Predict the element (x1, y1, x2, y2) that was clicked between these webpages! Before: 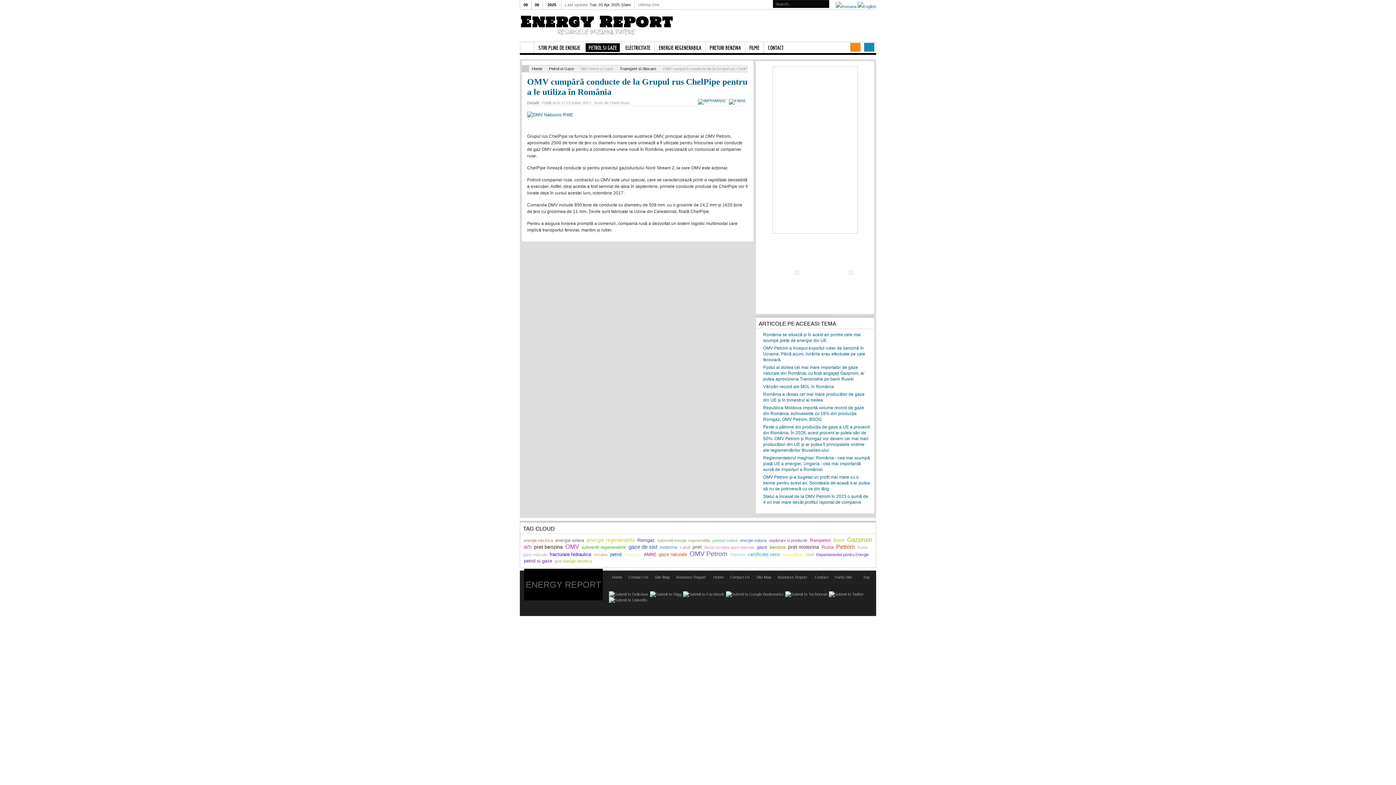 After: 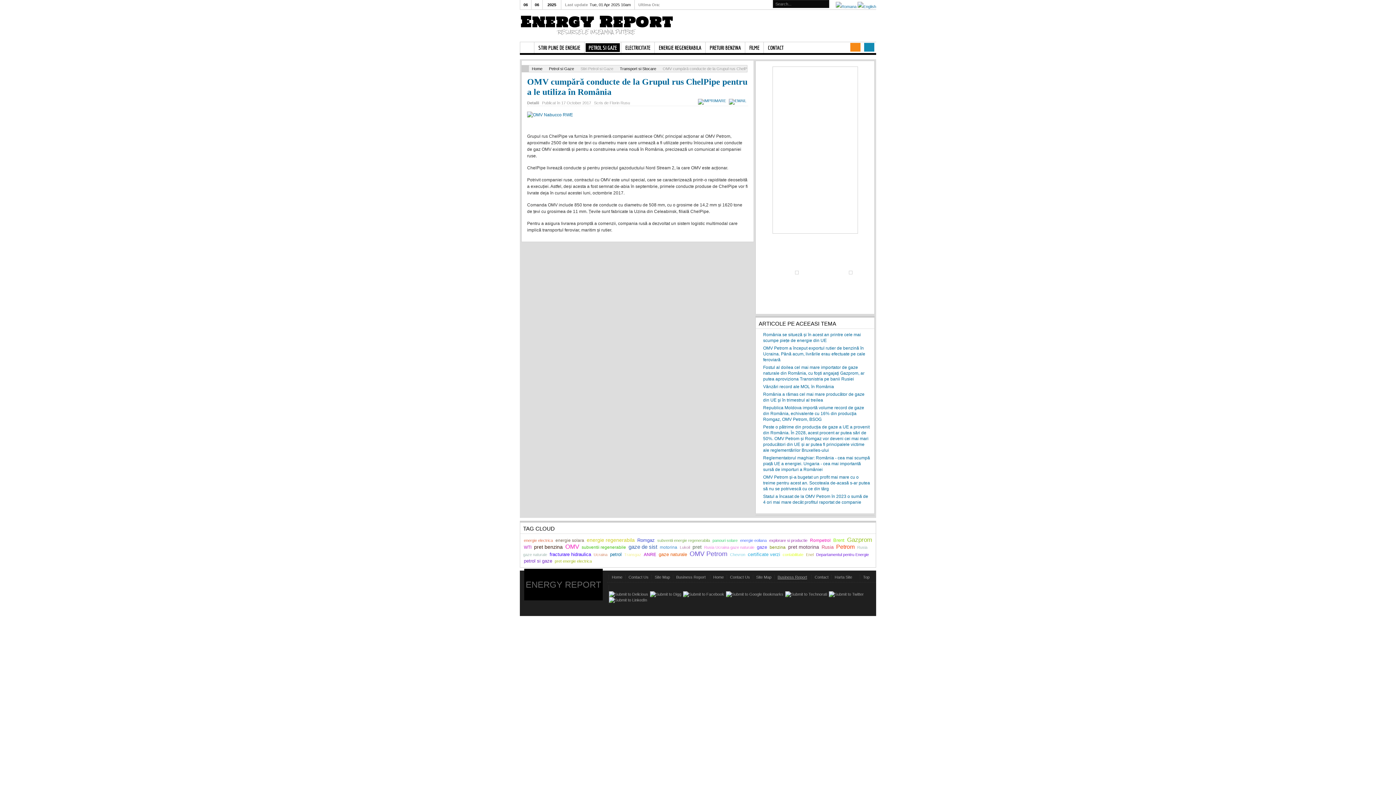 Action: label: Business Report bbox: (777, 575, 807, 579)